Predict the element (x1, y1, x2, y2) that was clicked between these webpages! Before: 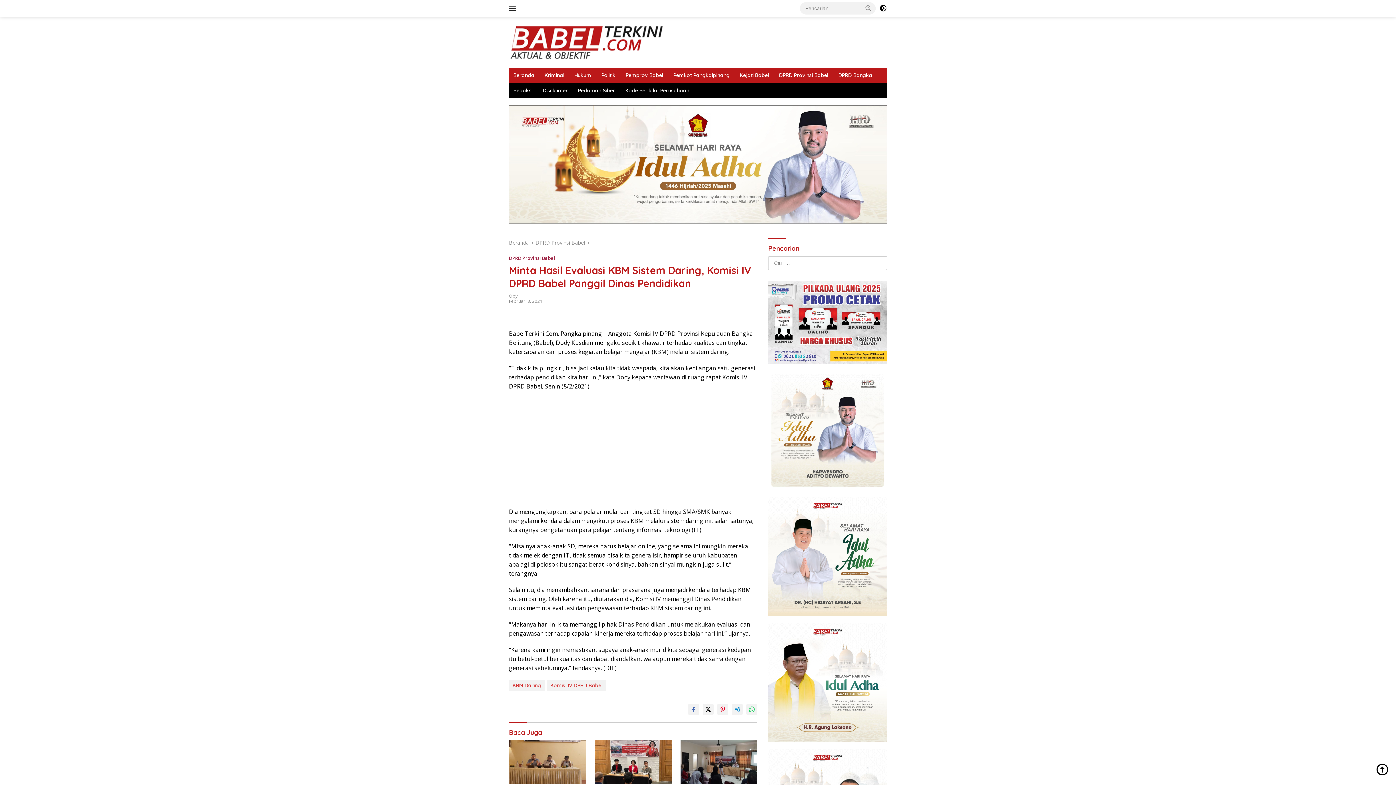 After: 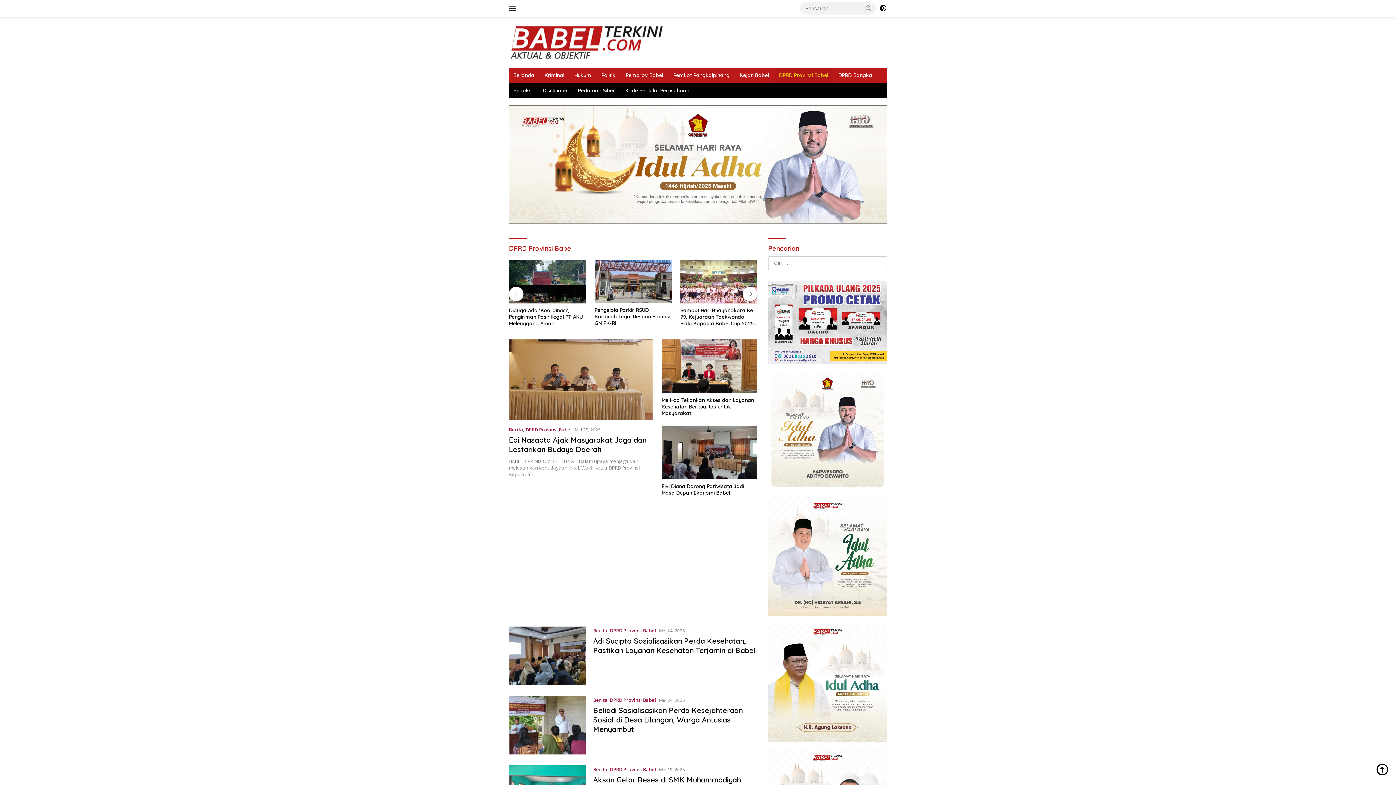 Action: label: DPRD Provinsi Babel bbox: (774, 67, 832, 82)